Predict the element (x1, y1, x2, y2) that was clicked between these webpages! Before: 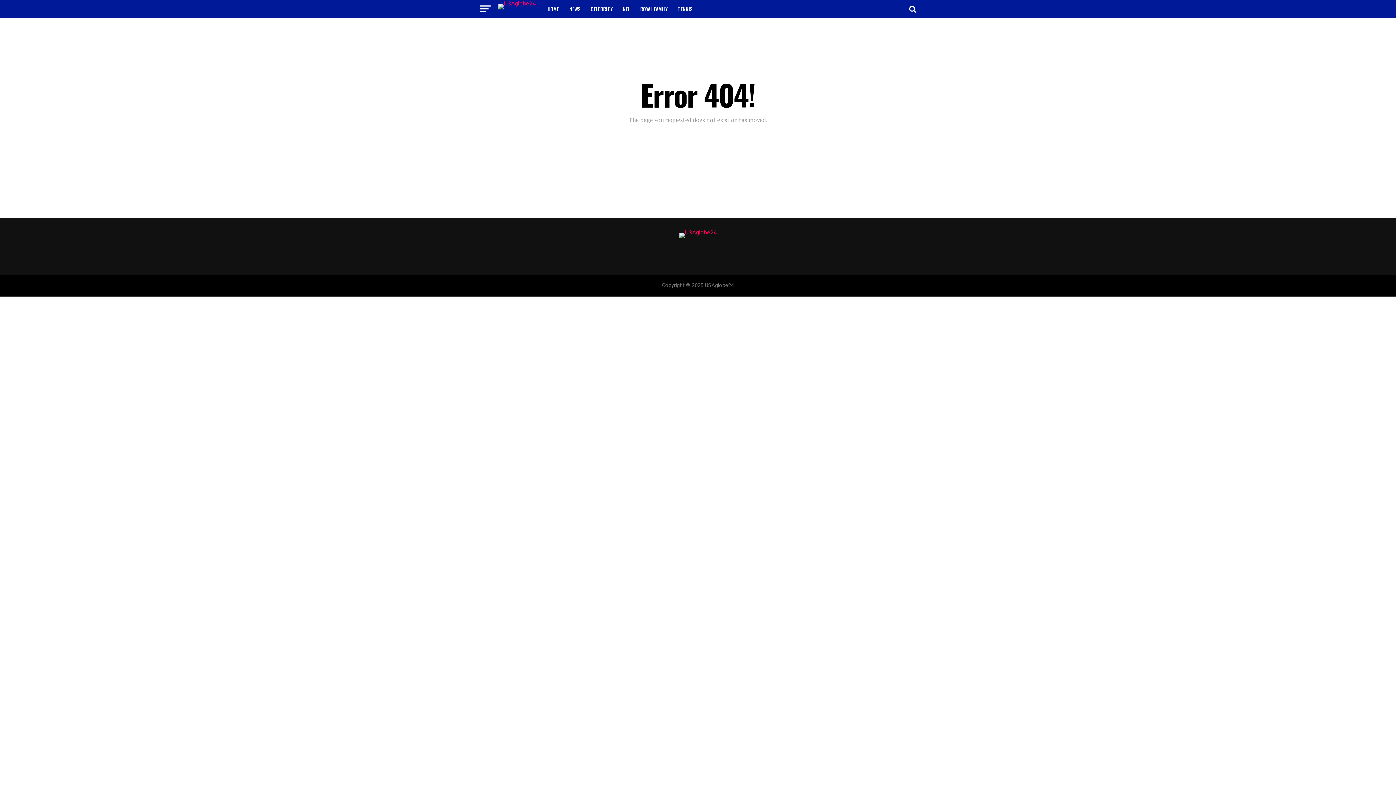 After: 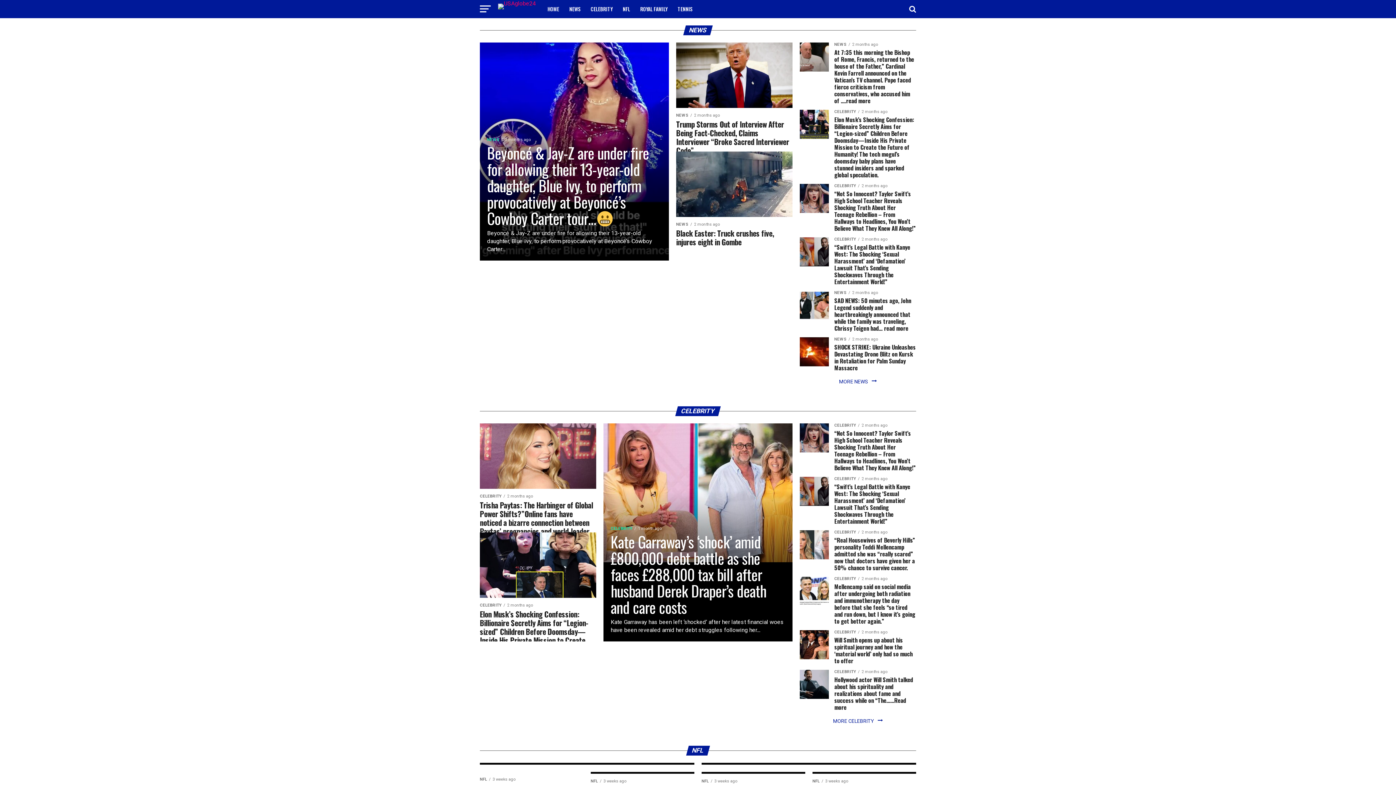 Action: bbox: (543, 0, 563, 18) label: HOME